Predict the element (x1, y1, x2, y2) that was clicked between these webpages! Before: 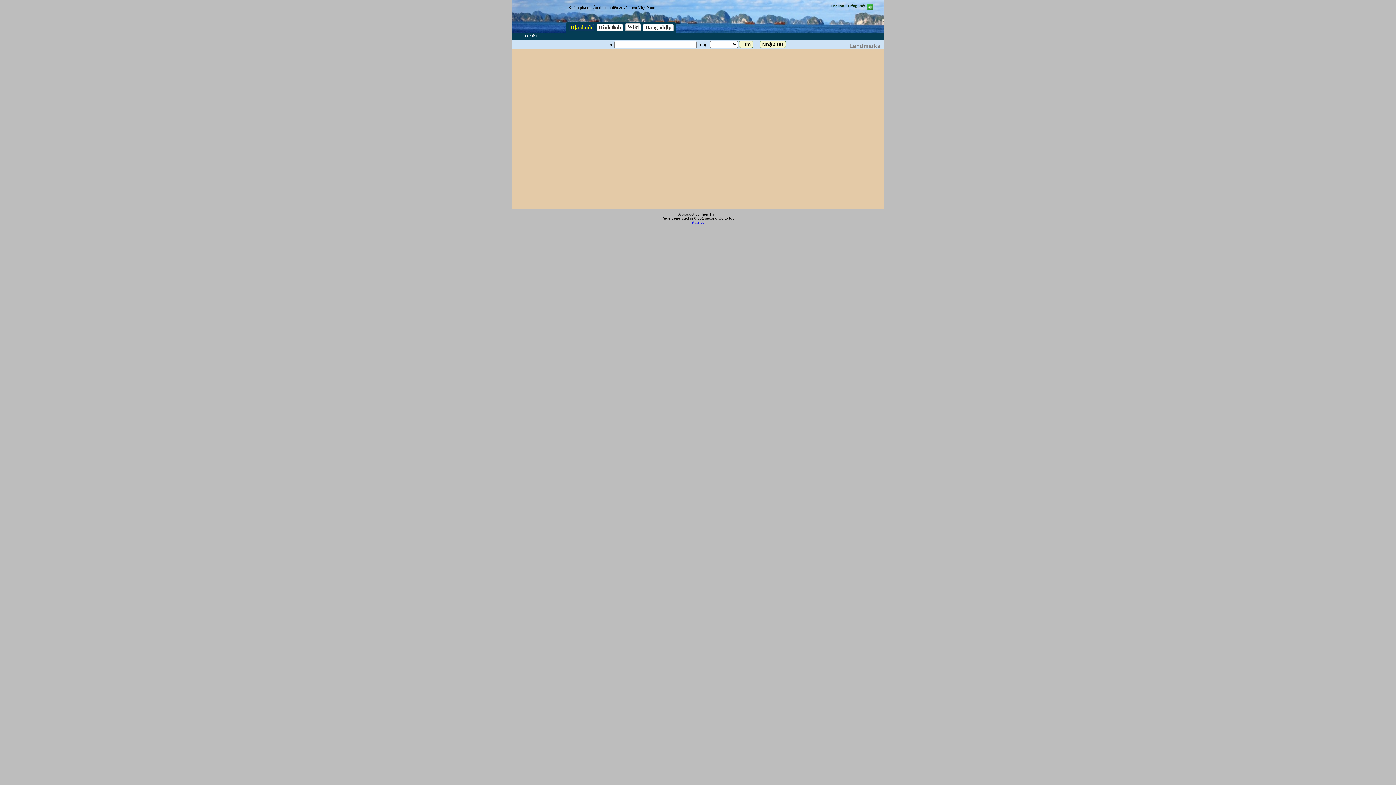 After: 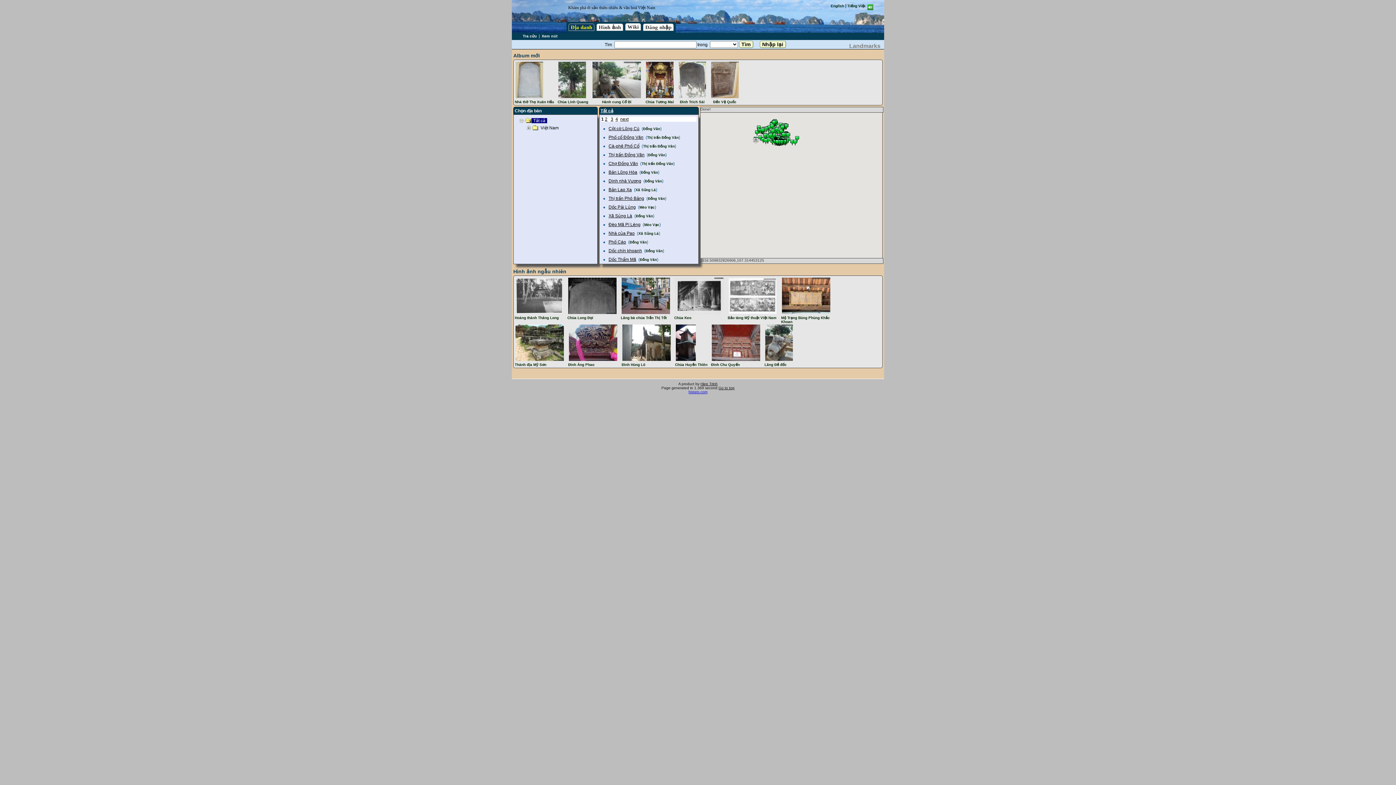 Action: bbox: (568, 23, 594, 30) label: Địa danh